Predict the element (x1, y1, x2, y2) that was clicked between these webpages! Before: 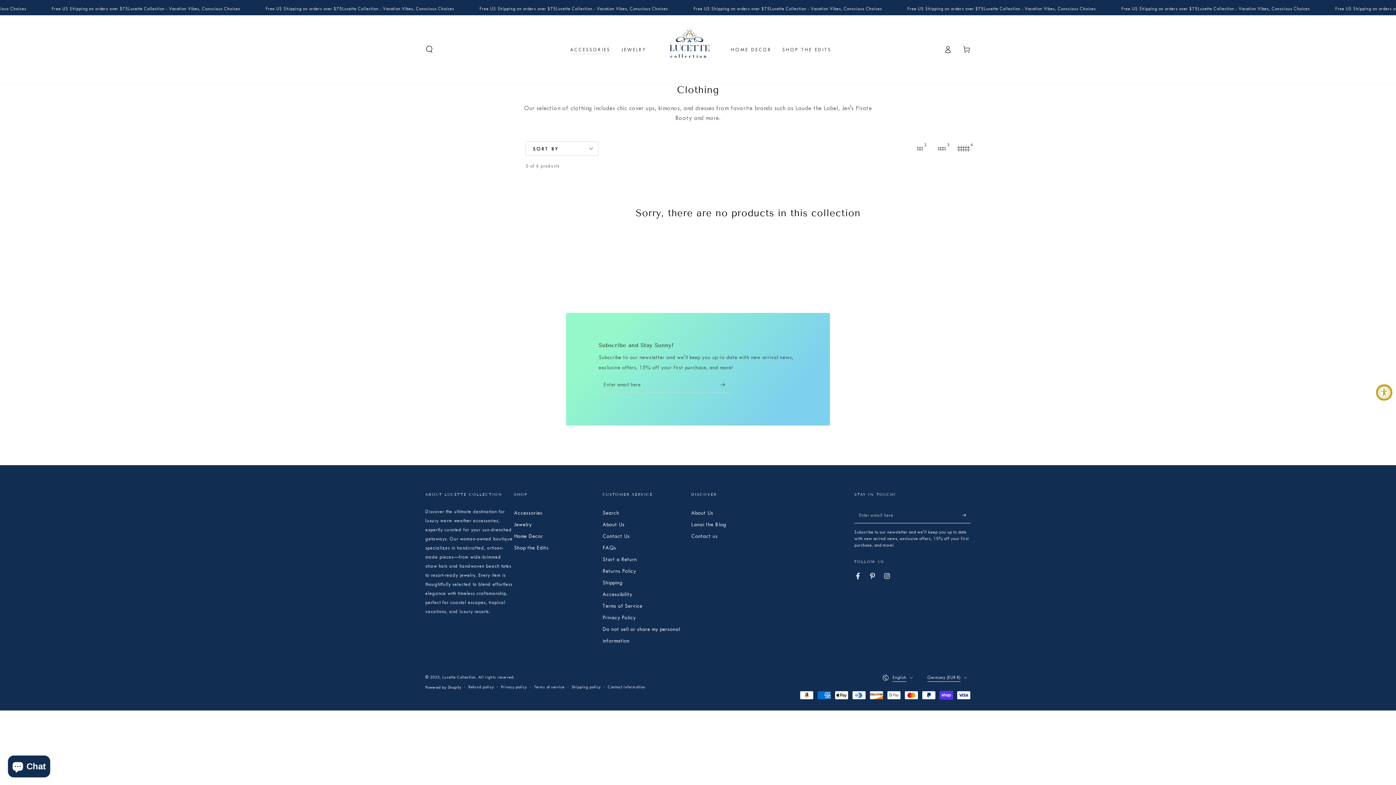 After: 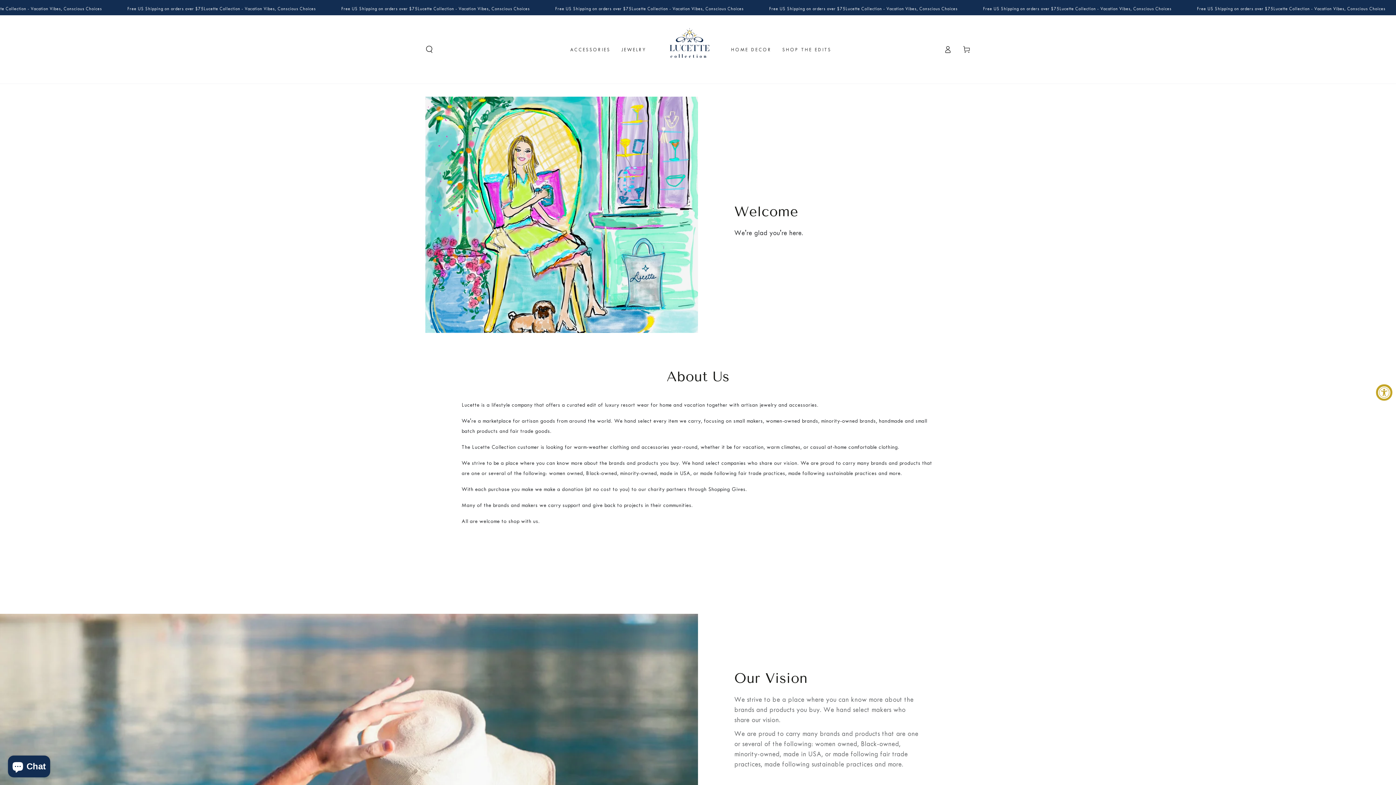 Action: label: About Us bbox: (691, 510, 713, 516)